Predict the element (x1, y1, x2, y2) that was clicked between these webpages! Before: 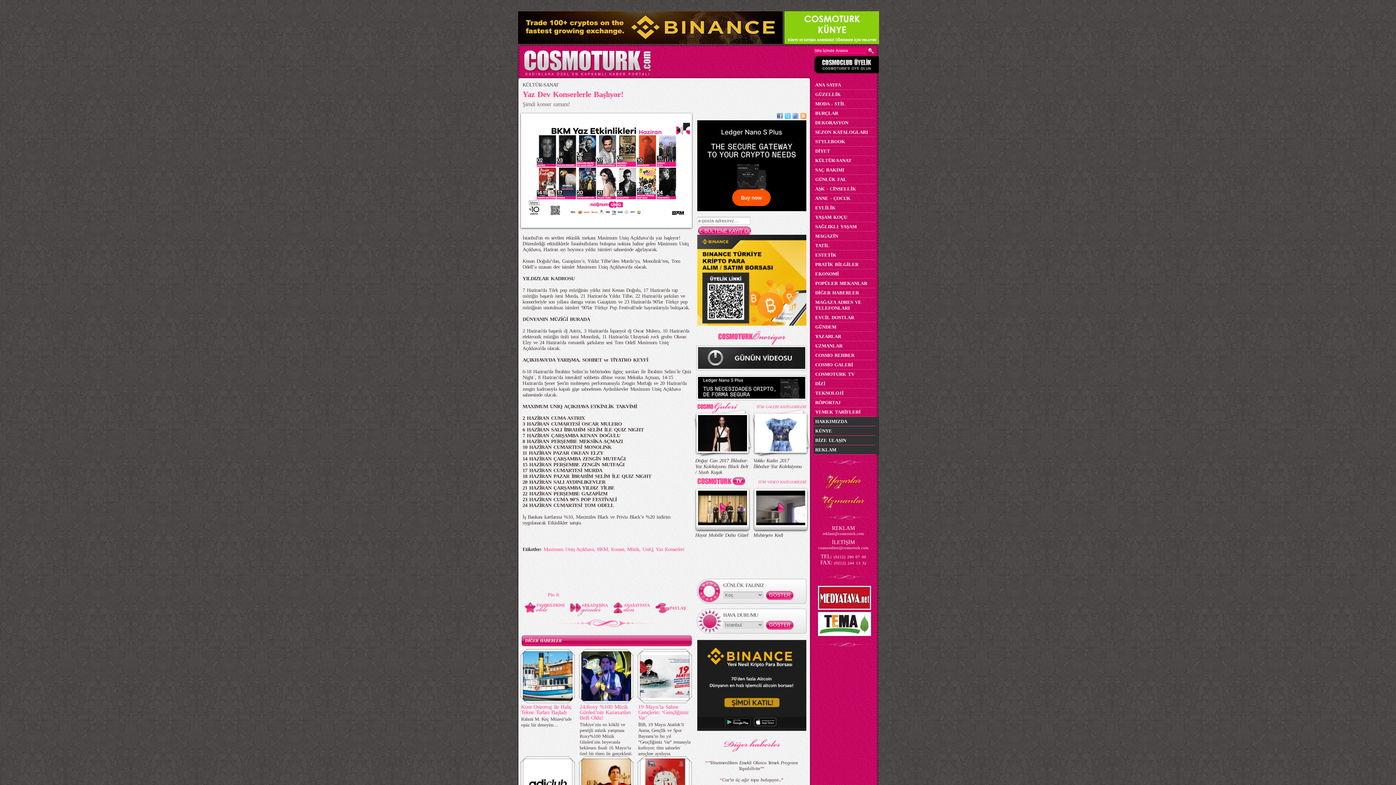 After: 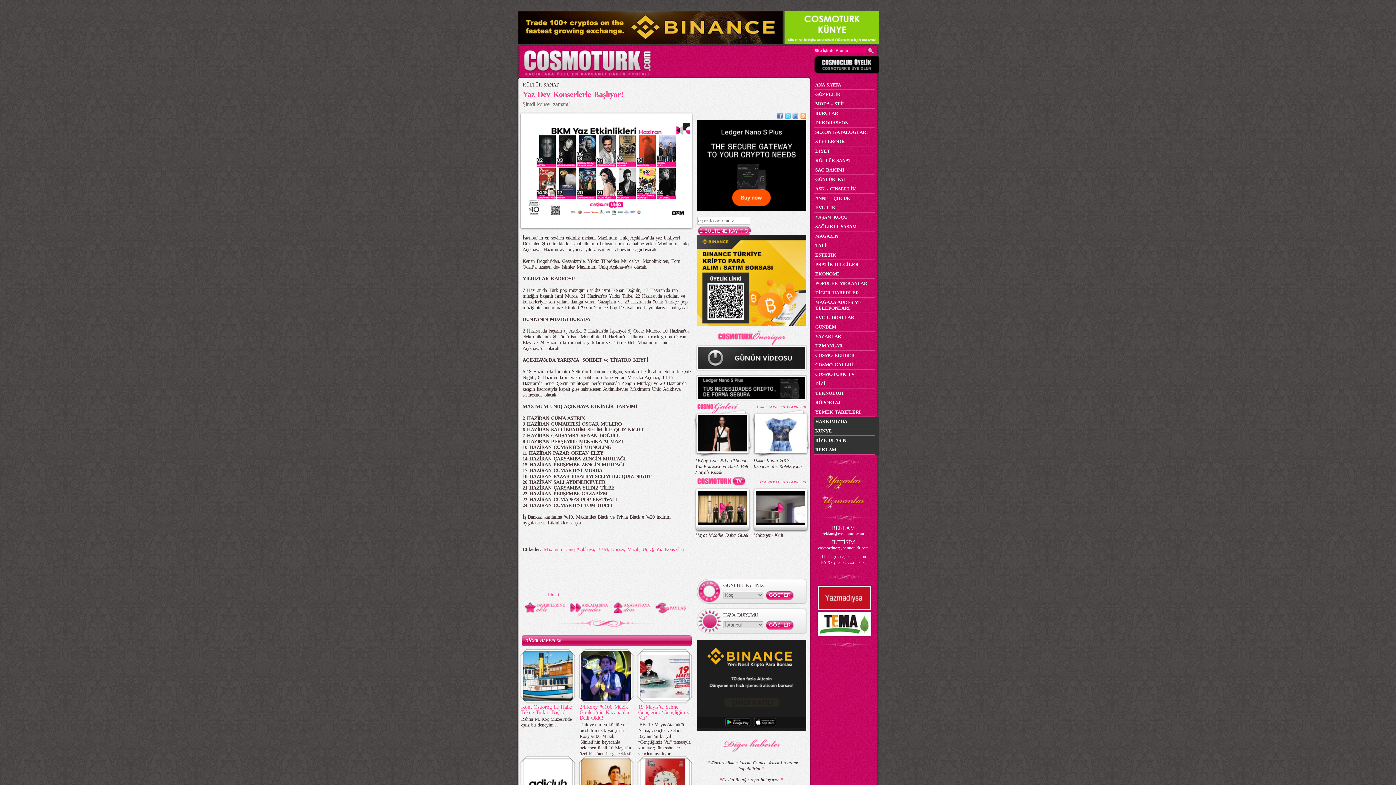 Action: bbox: (819, 630, 870, 636)